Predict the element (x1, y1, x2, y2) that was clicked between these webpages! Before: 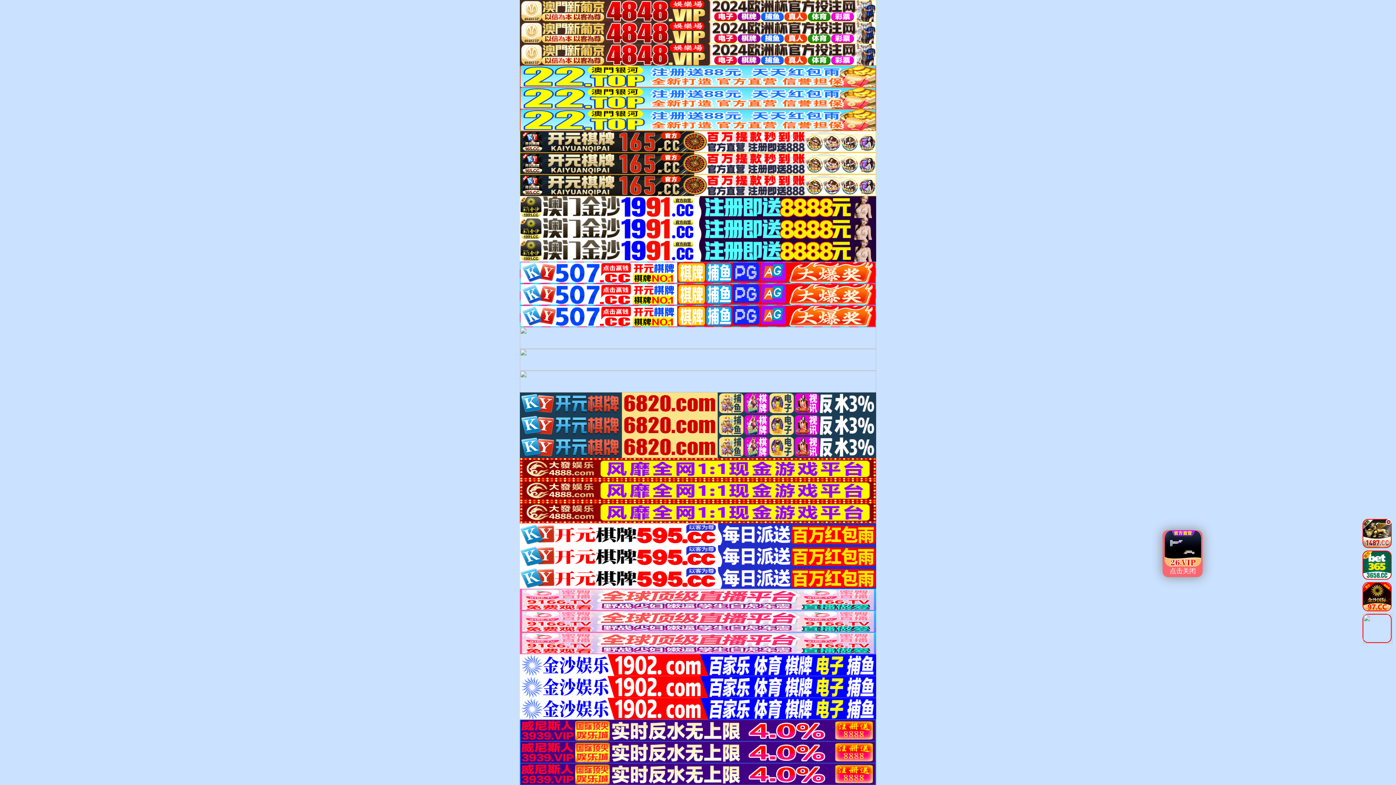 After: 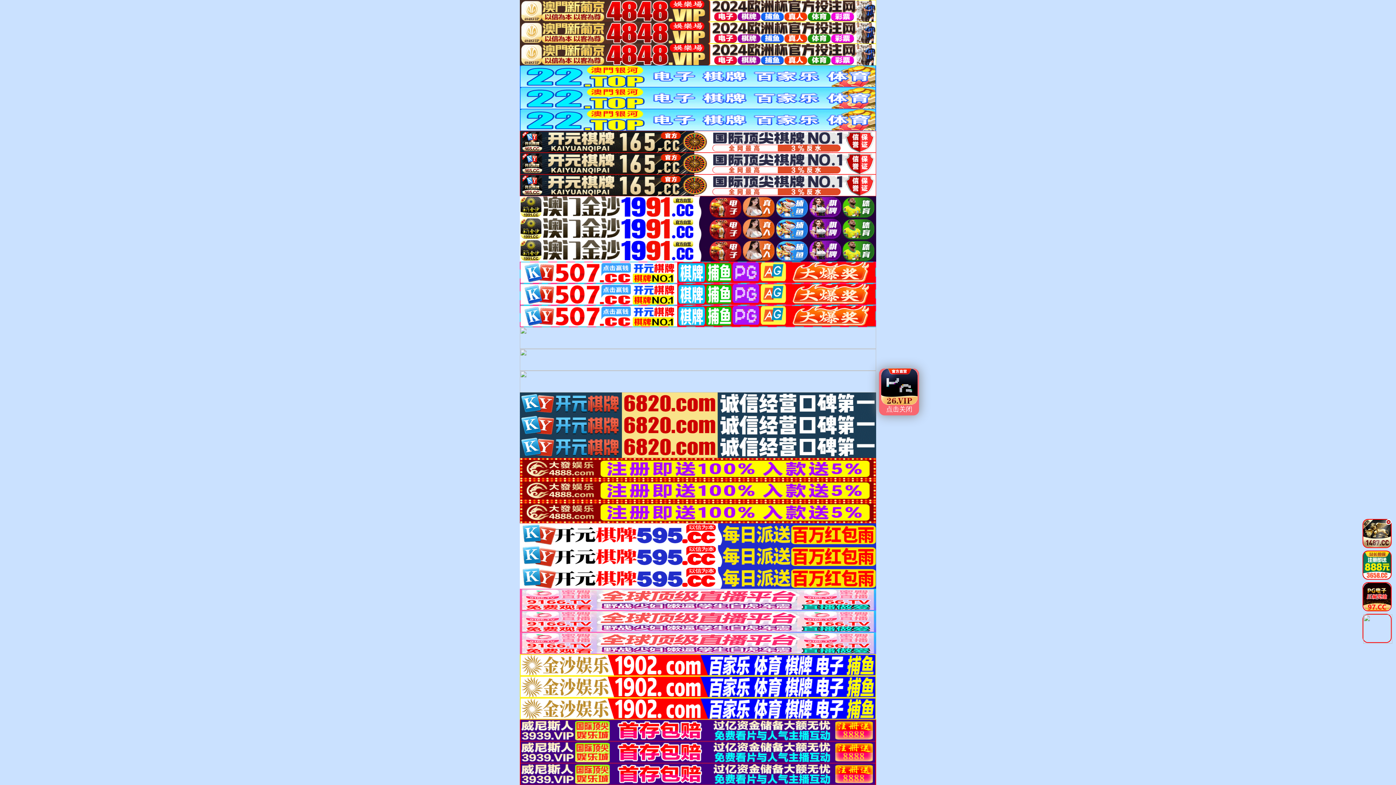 Action: bbox: (520, 269, 876, 274)